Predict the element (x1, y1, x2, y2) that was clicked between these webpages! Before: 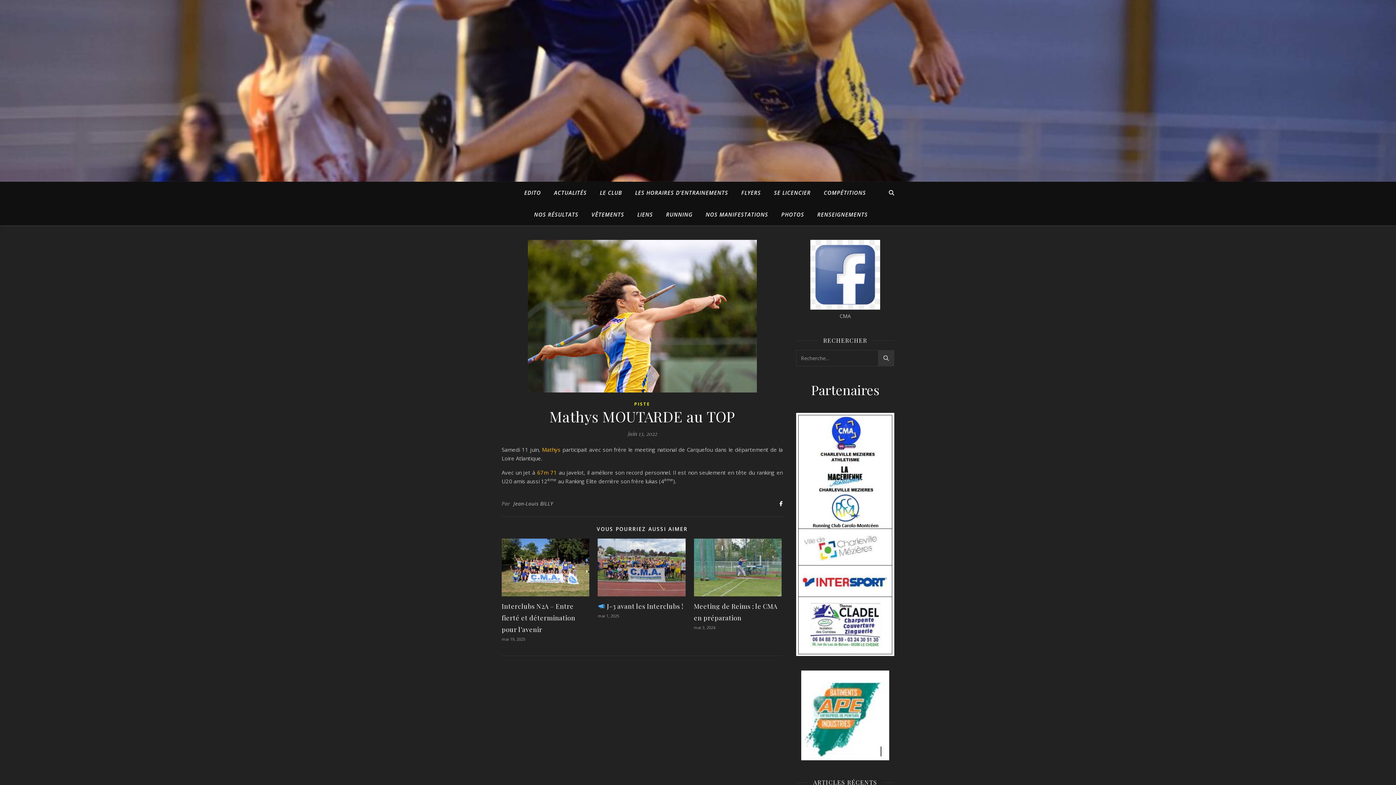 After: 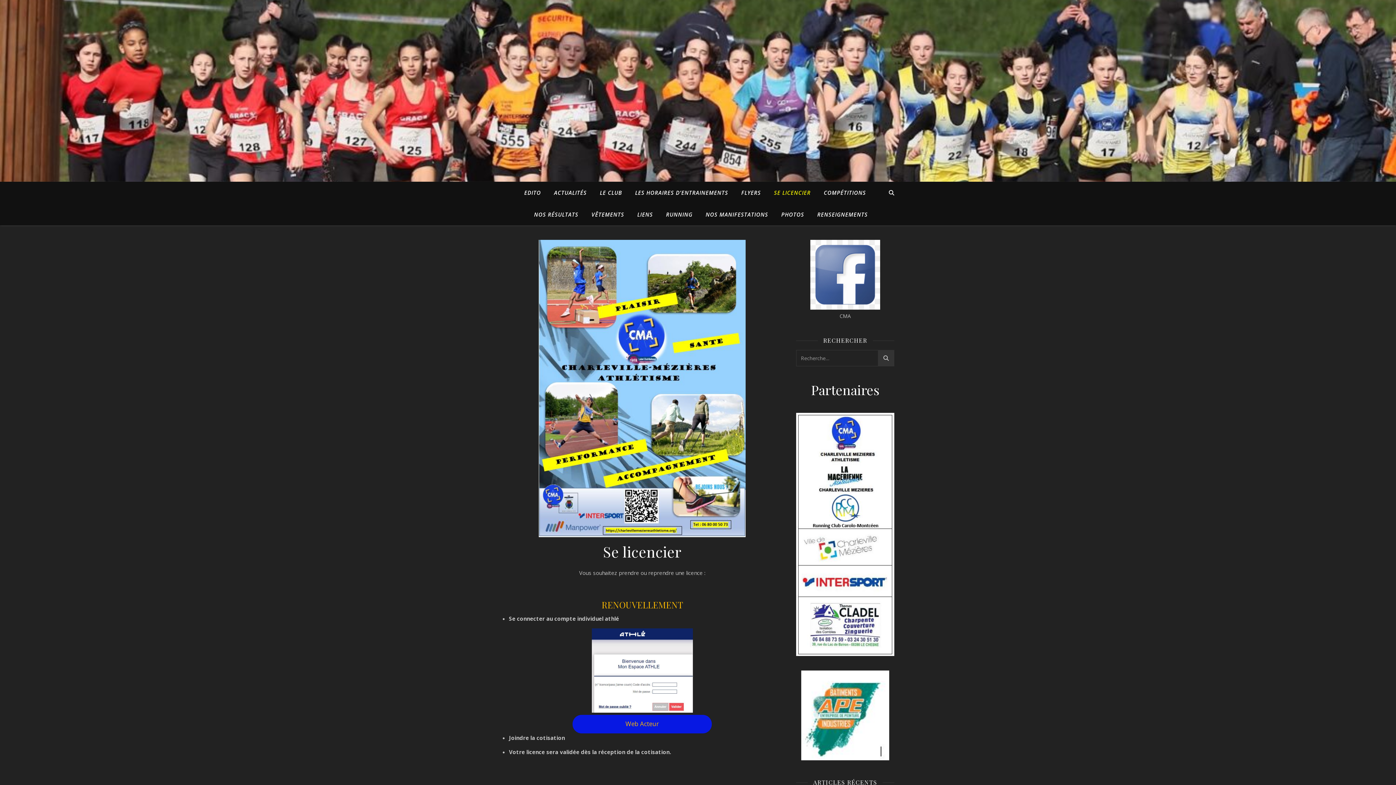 Action: bbox: (768, 181, 816, 203) label: SE LICENCIER